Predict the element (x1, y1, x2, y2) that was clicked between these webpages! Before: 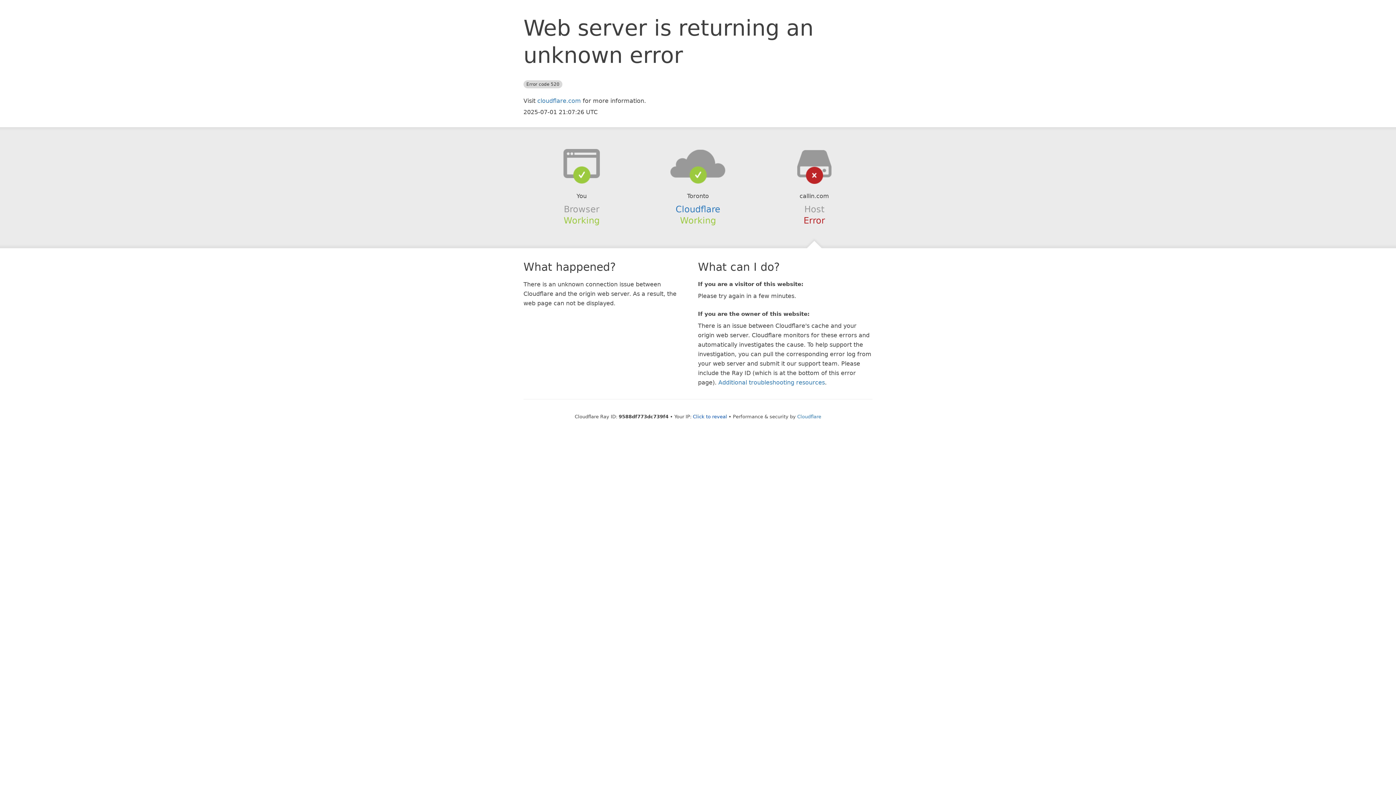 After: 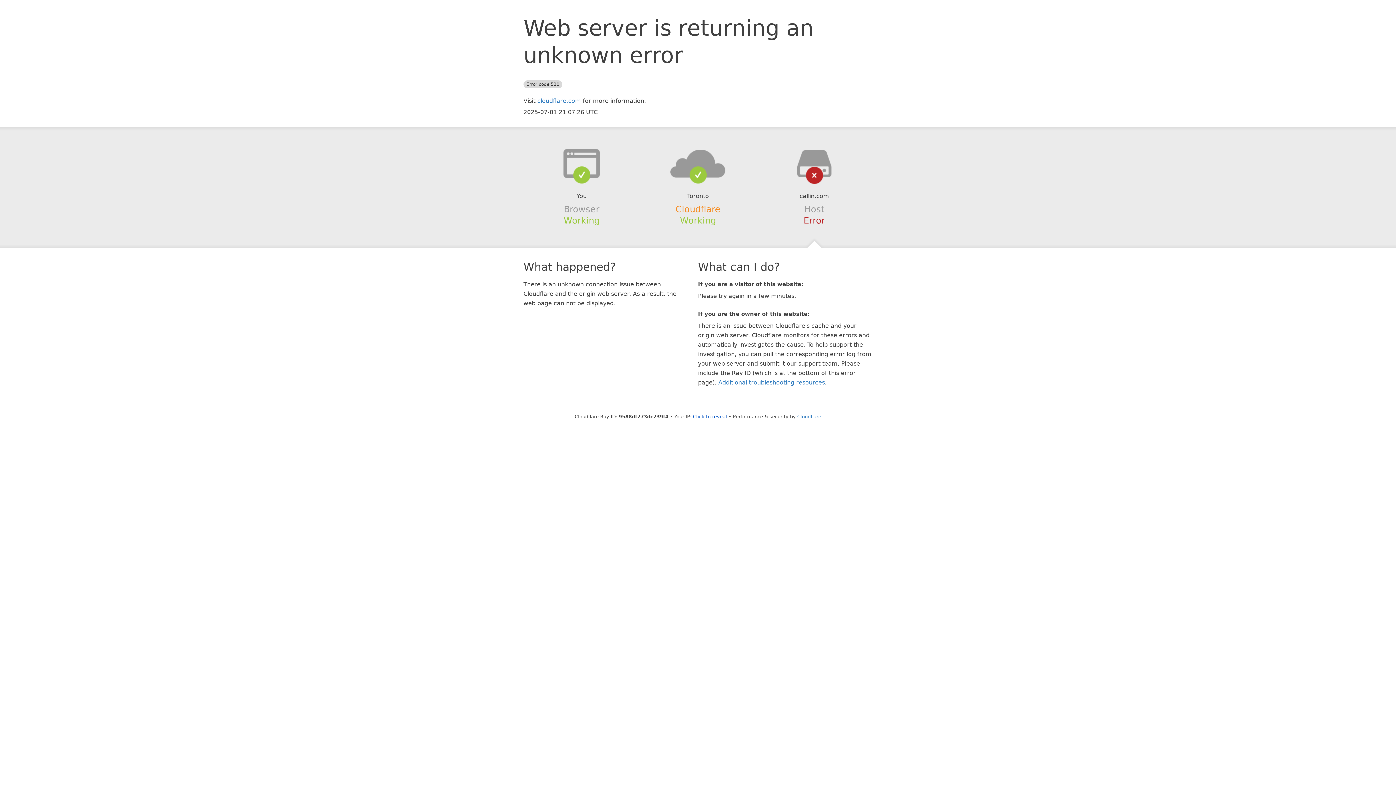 Action: bbox: (675, 204, 720, 214) label: Cloudflare